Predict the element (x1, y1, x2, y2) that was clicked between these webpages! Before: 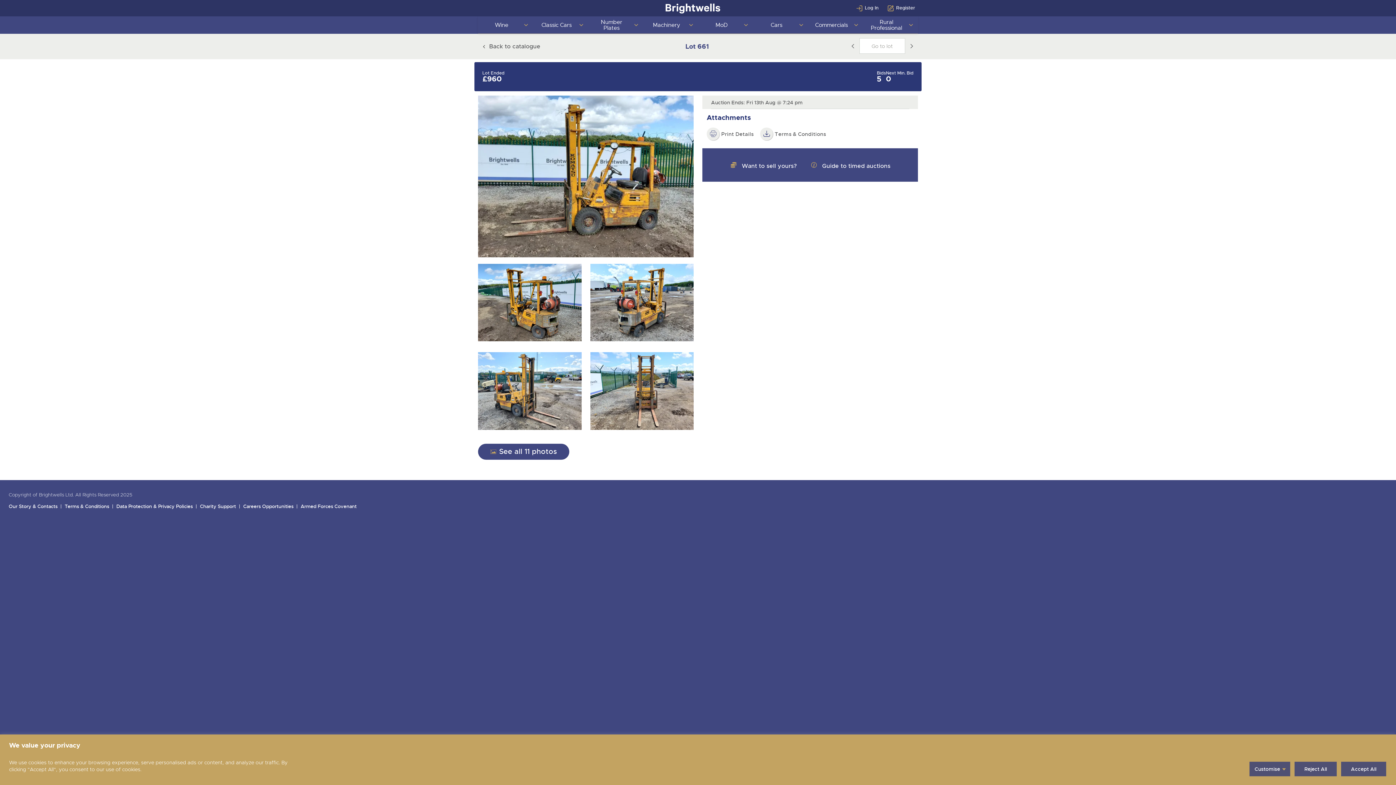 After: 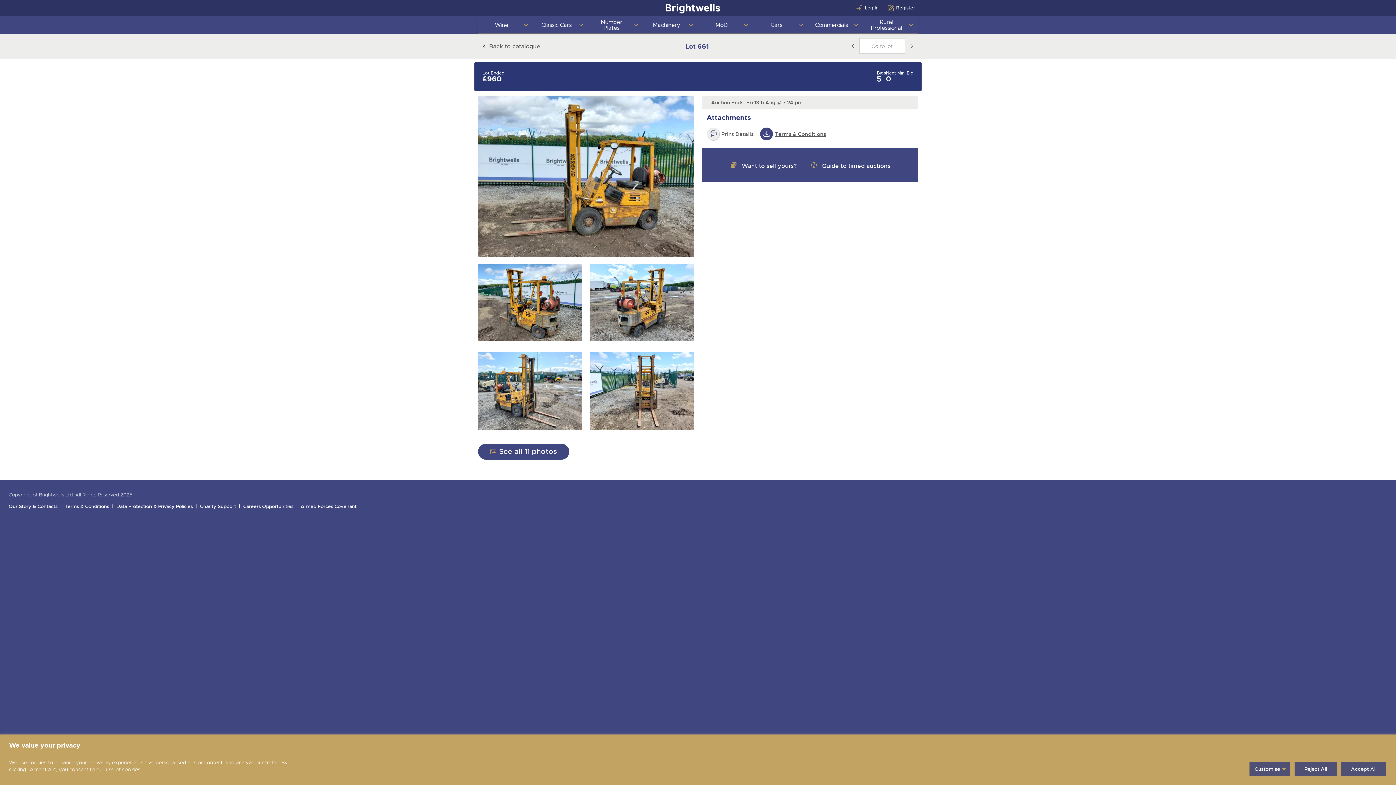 Action: bbox: (760, 127, 826, 140) label: Terms & Conditions